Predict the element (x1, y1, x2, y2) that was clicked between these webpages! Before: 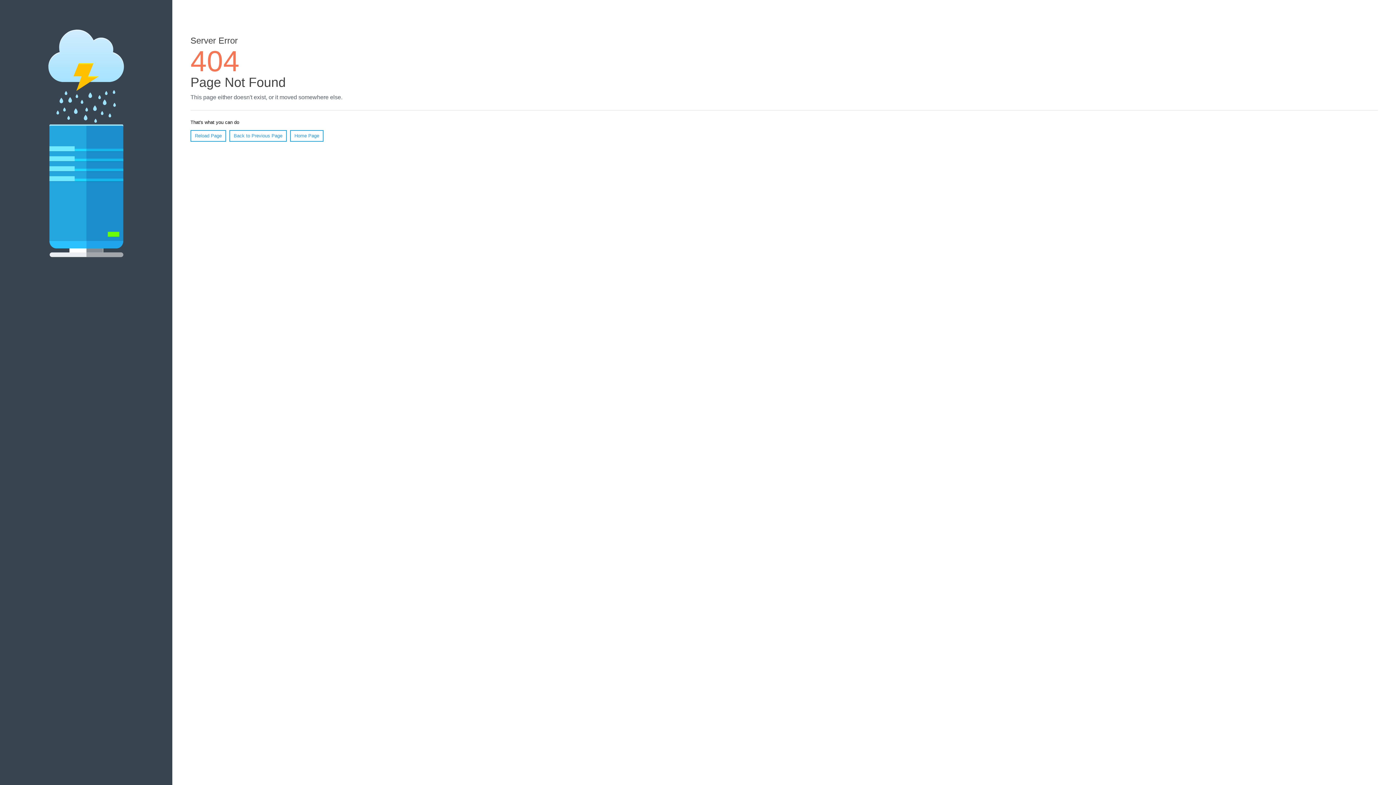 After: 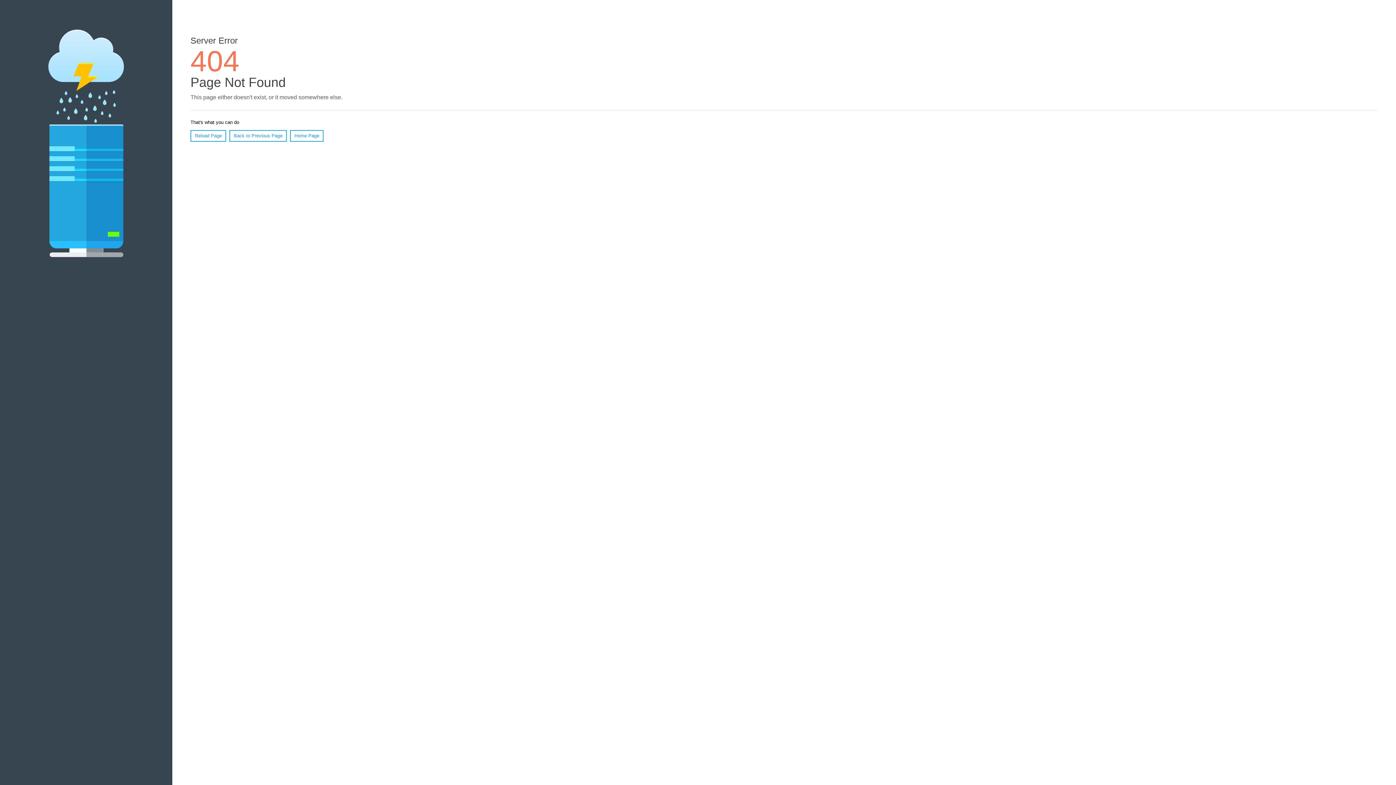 Action: label: Reload Page bbox: (190, 130, 226, 141)